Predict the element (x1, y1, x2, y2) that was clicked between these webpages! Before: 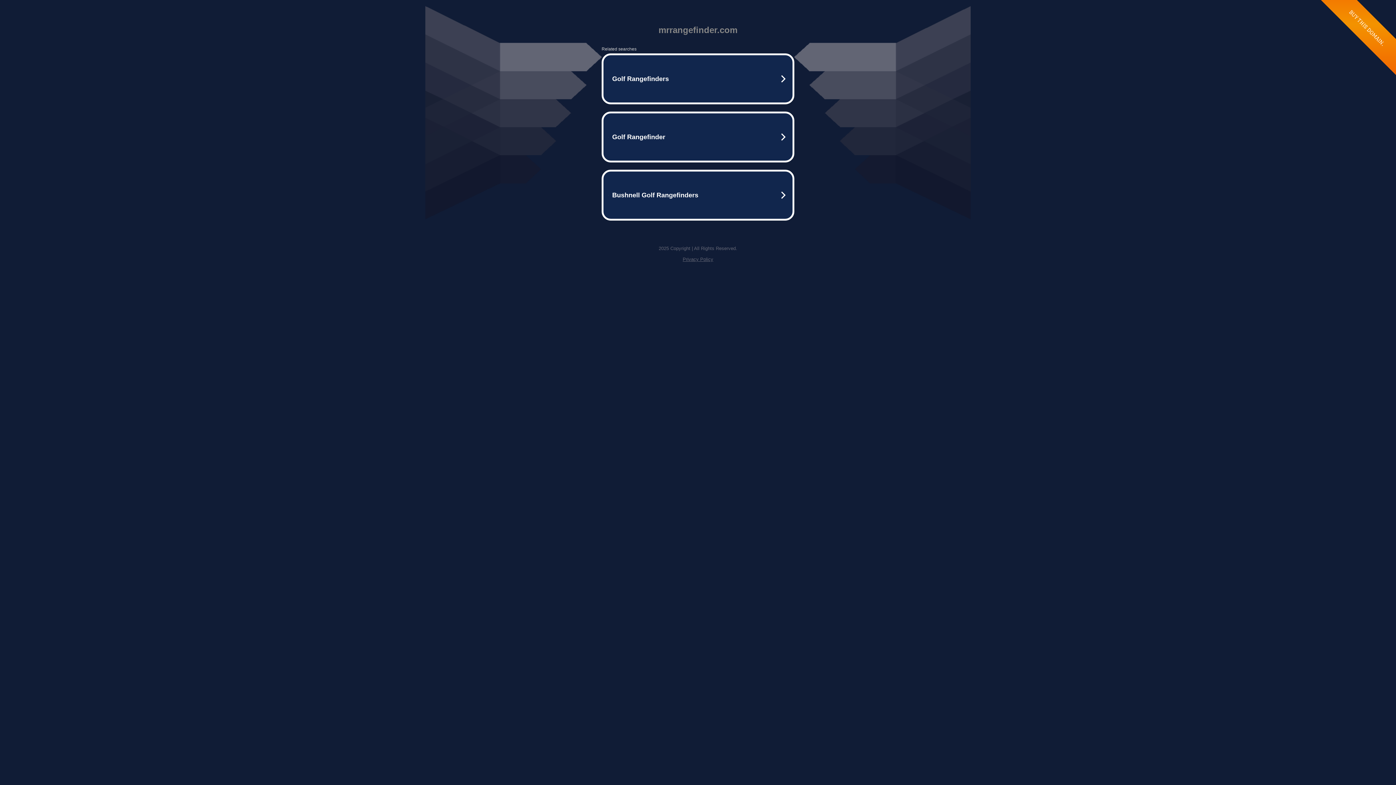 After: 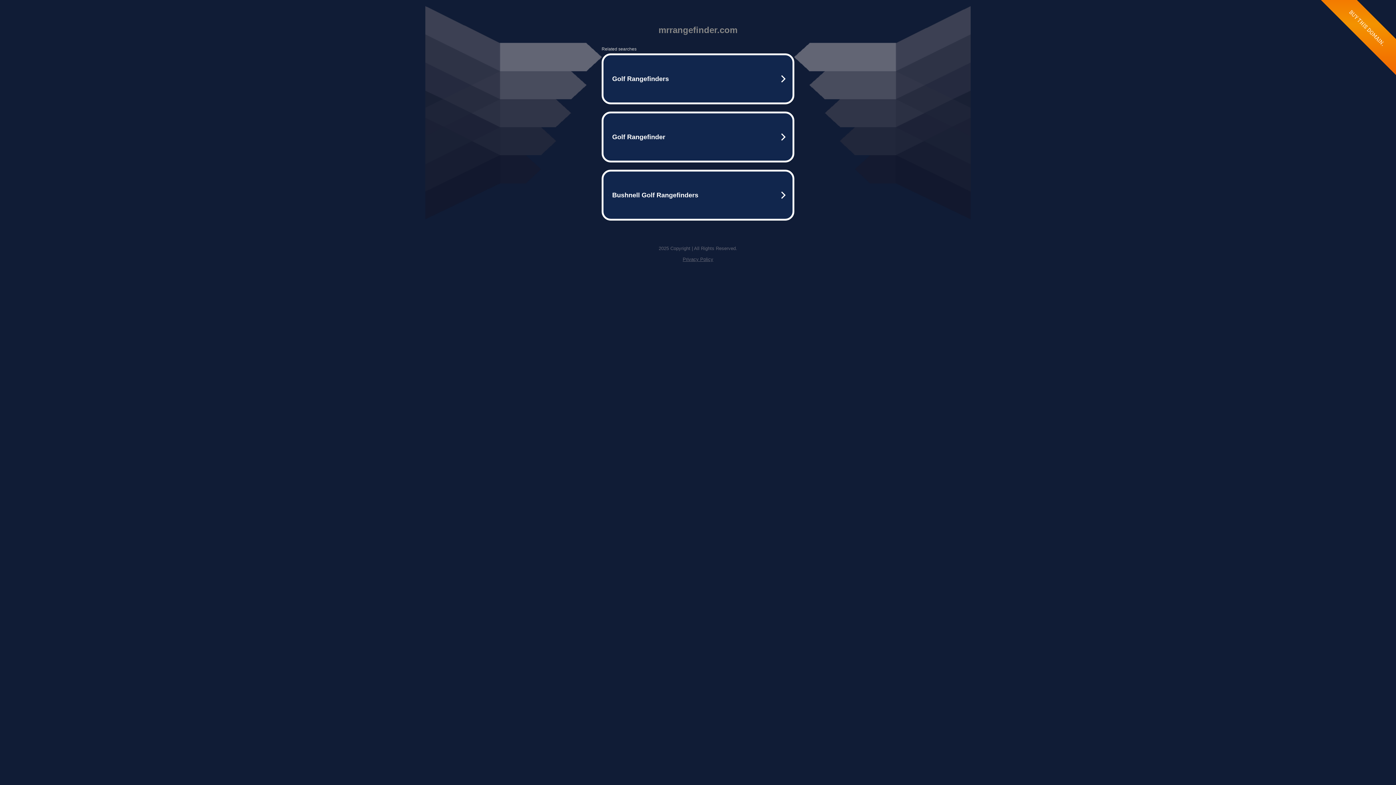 Action: label: Privacy Policy bbox: (682, 256, 713, 262)